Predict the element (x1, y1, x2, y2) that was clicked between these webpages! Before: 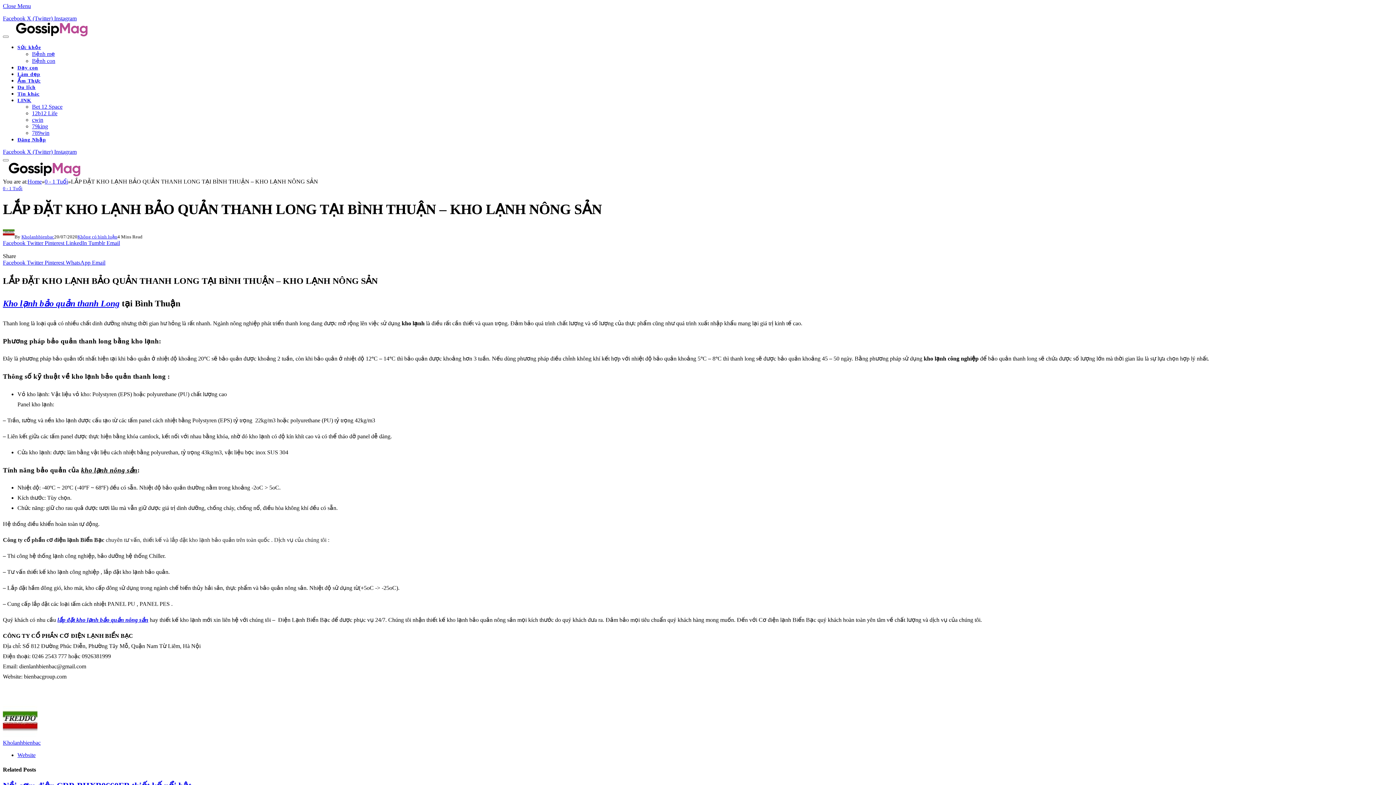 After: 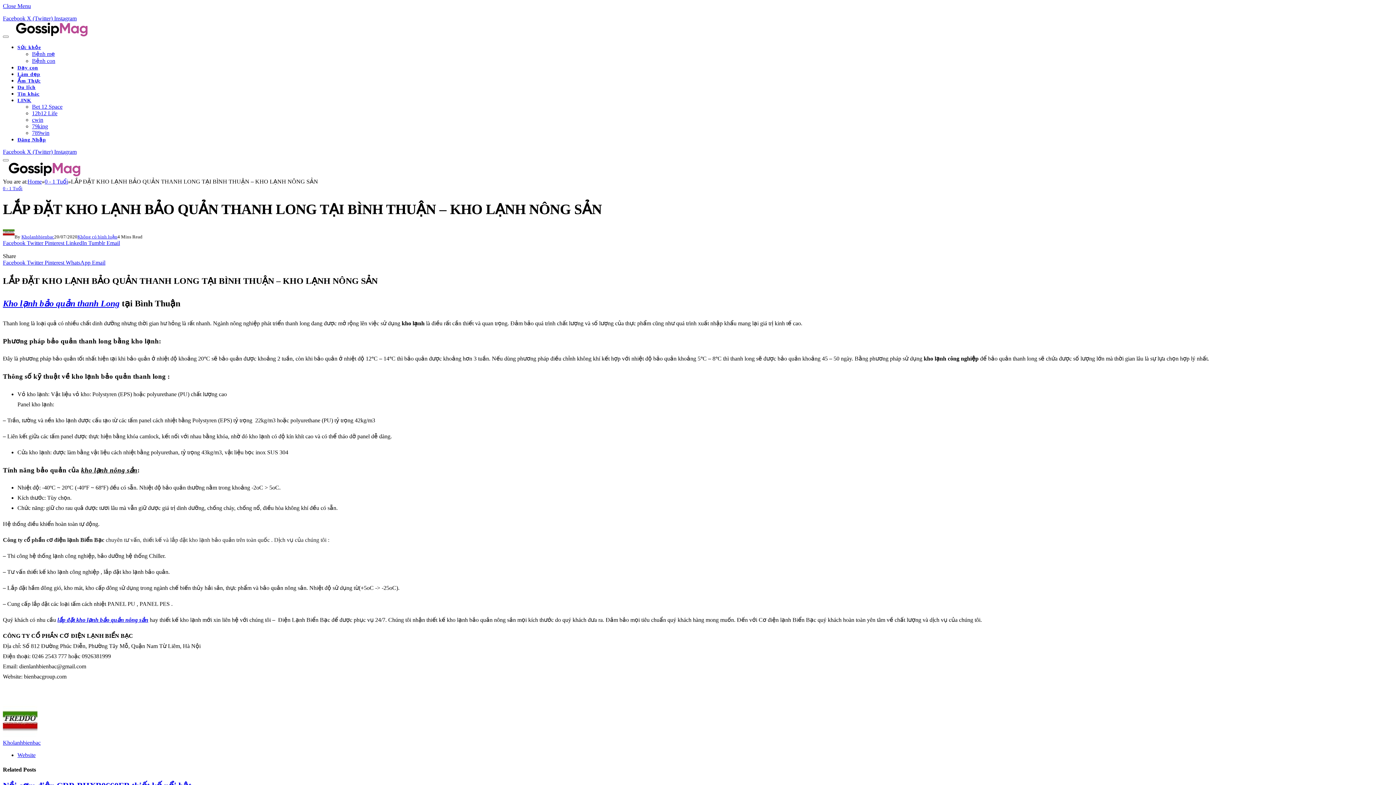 Action: bbox: (106, 240, 120, 246) label: Email